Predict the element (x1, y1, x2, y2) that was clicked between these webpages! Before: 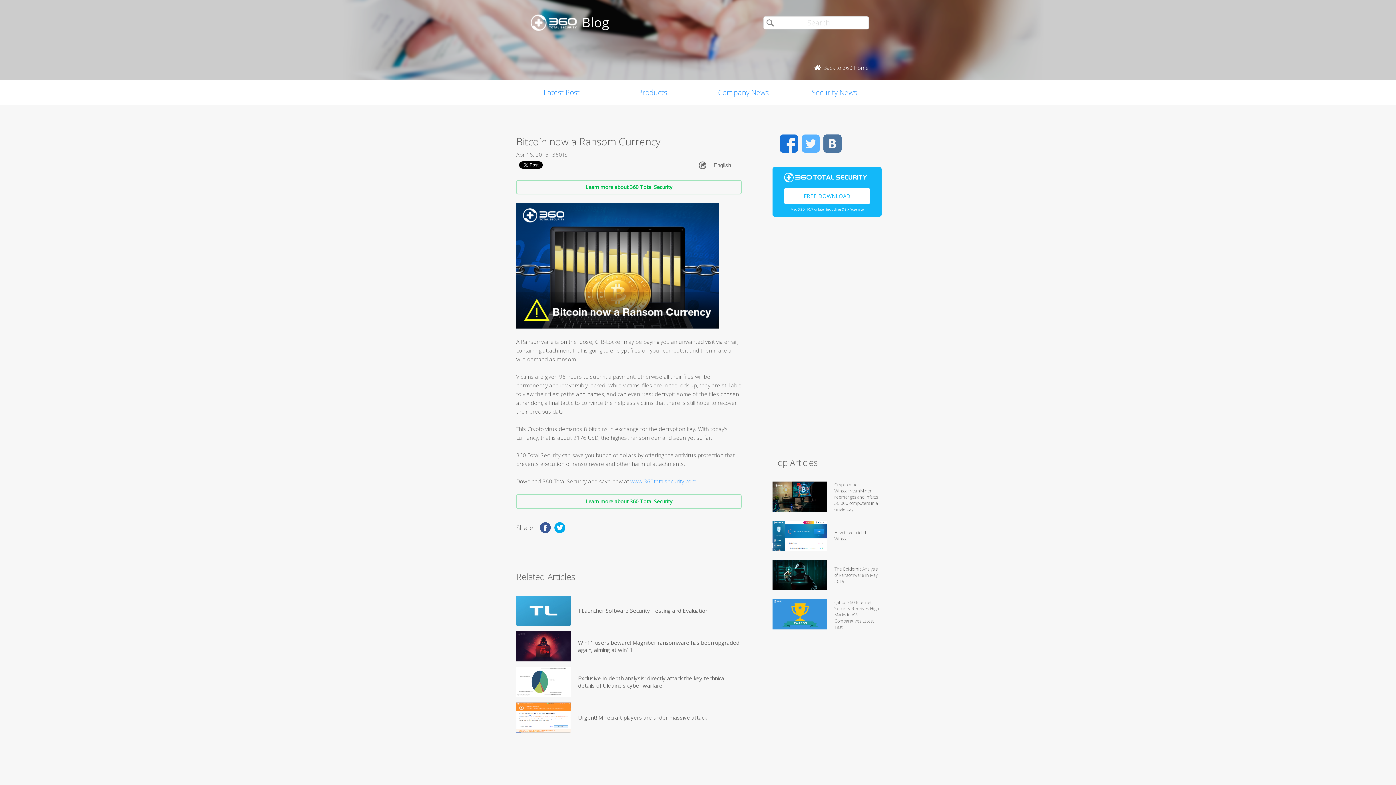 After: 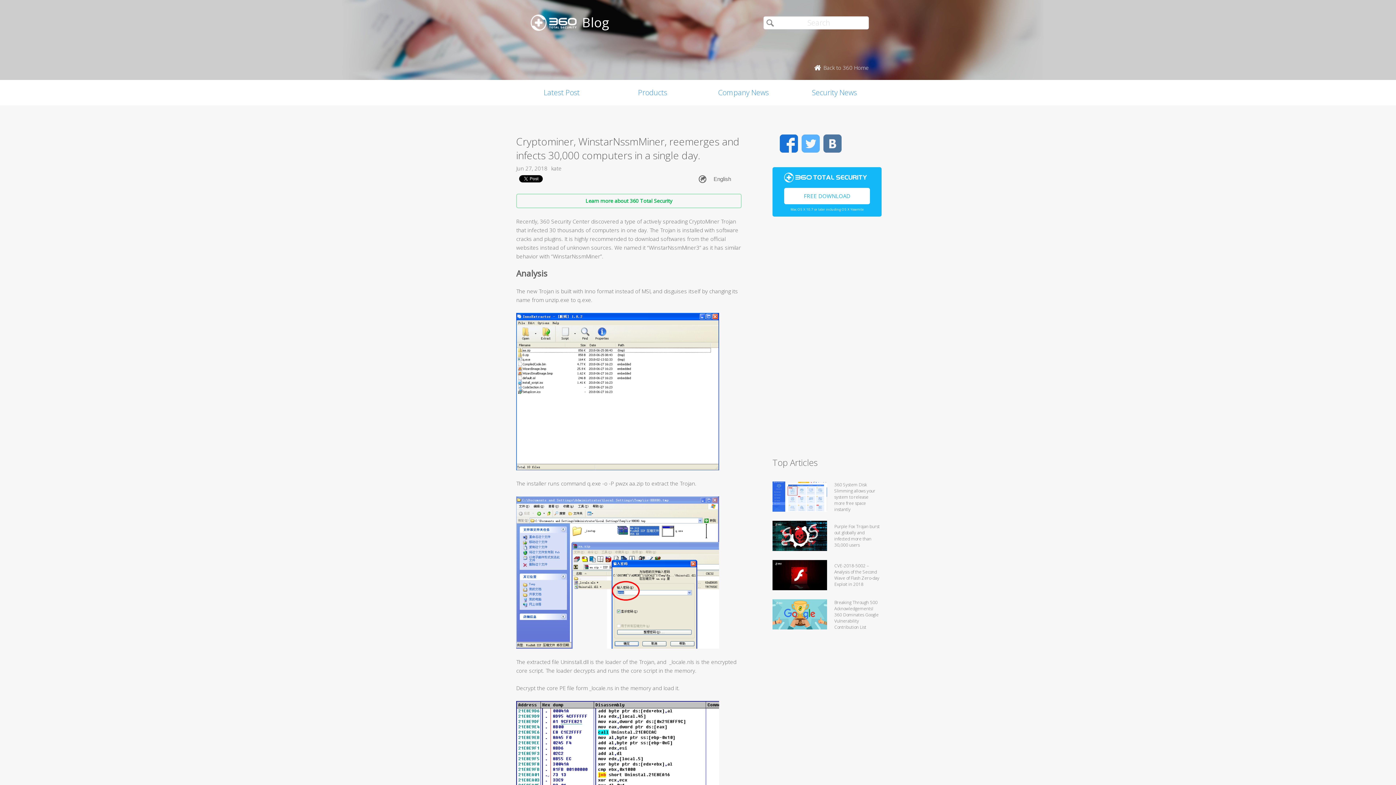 Action: label: Cryptominer, WinstarNssmMiner, reemerges and infects 30,000 computers in a single day. bbox: (834, 481, 880, 512)